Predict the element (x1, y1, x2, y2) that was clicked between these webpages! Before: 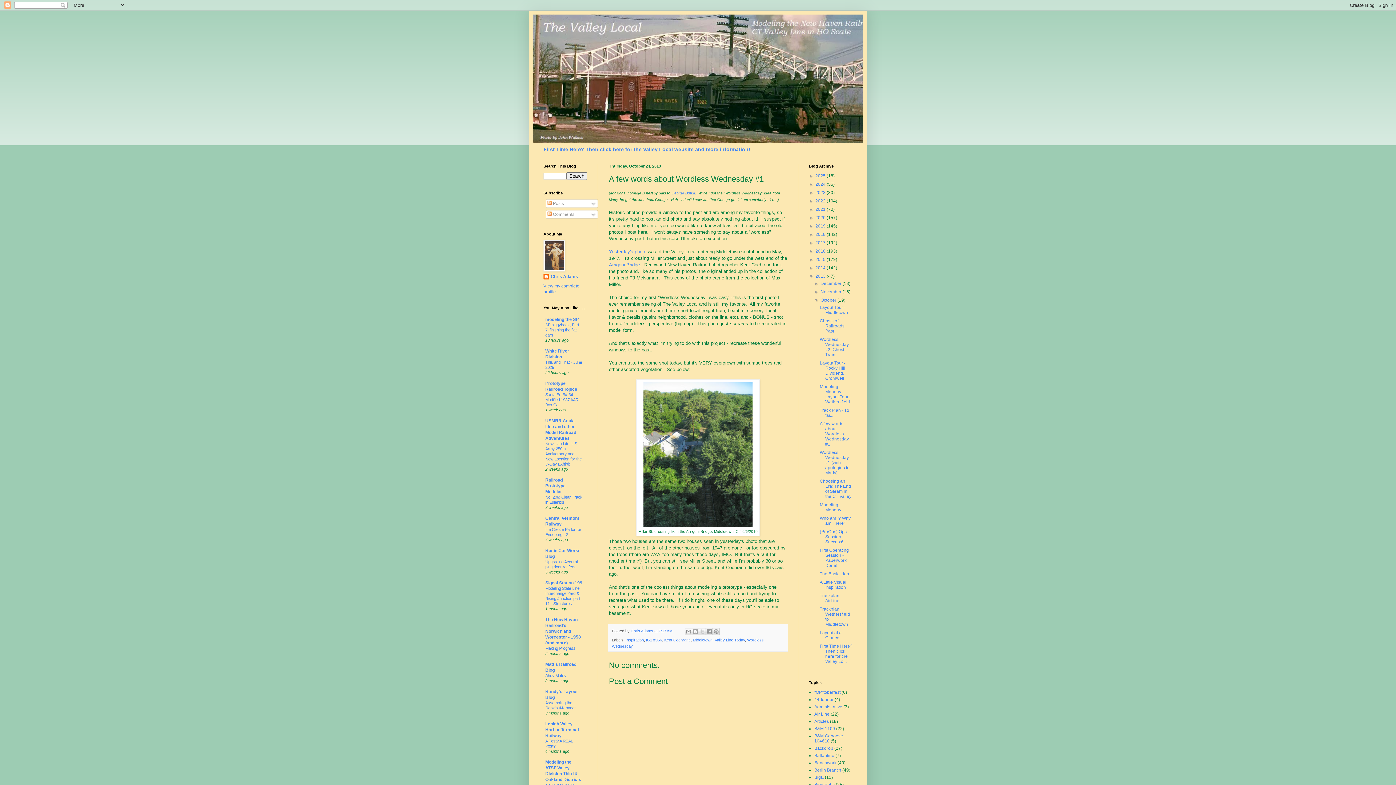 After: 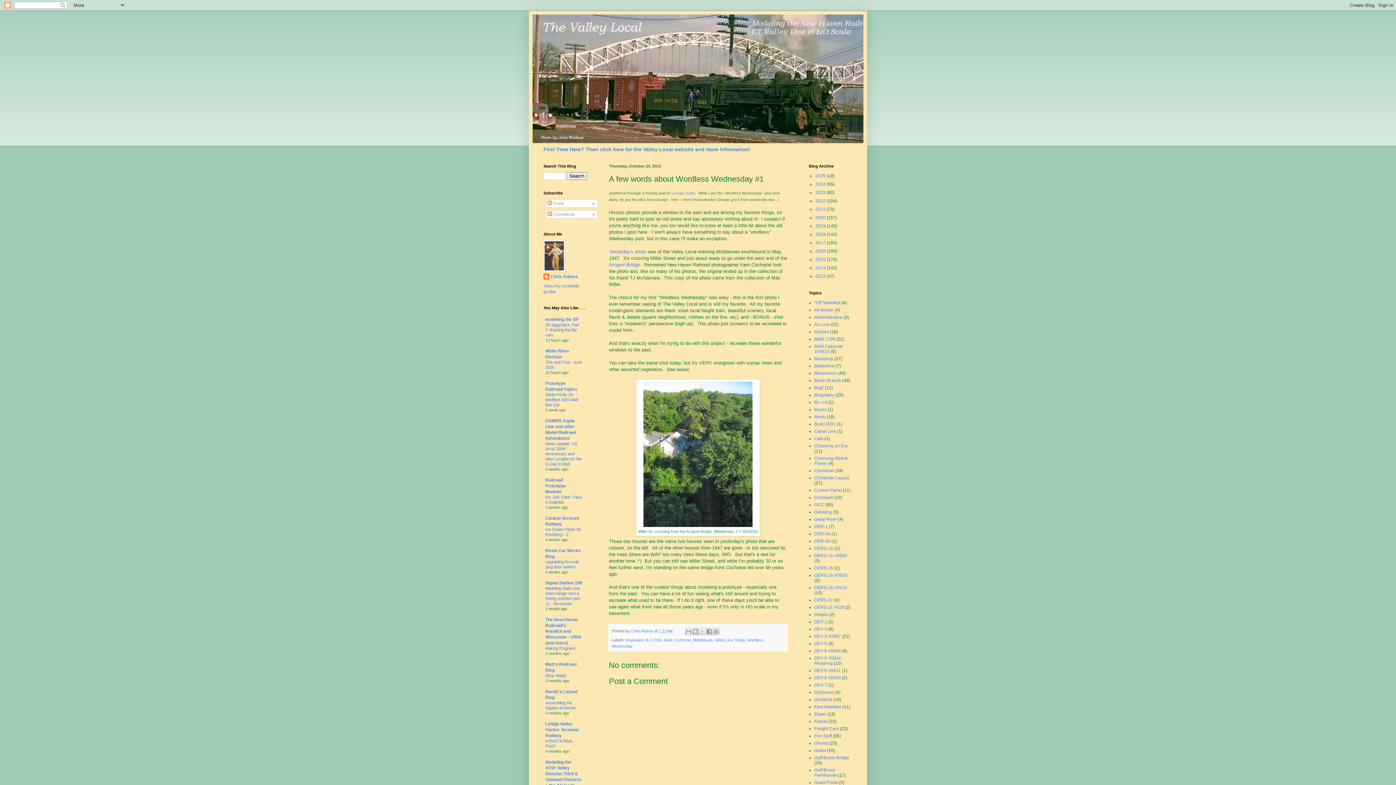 Action: label: ▼   bbox: (809, 273, 815, 278)